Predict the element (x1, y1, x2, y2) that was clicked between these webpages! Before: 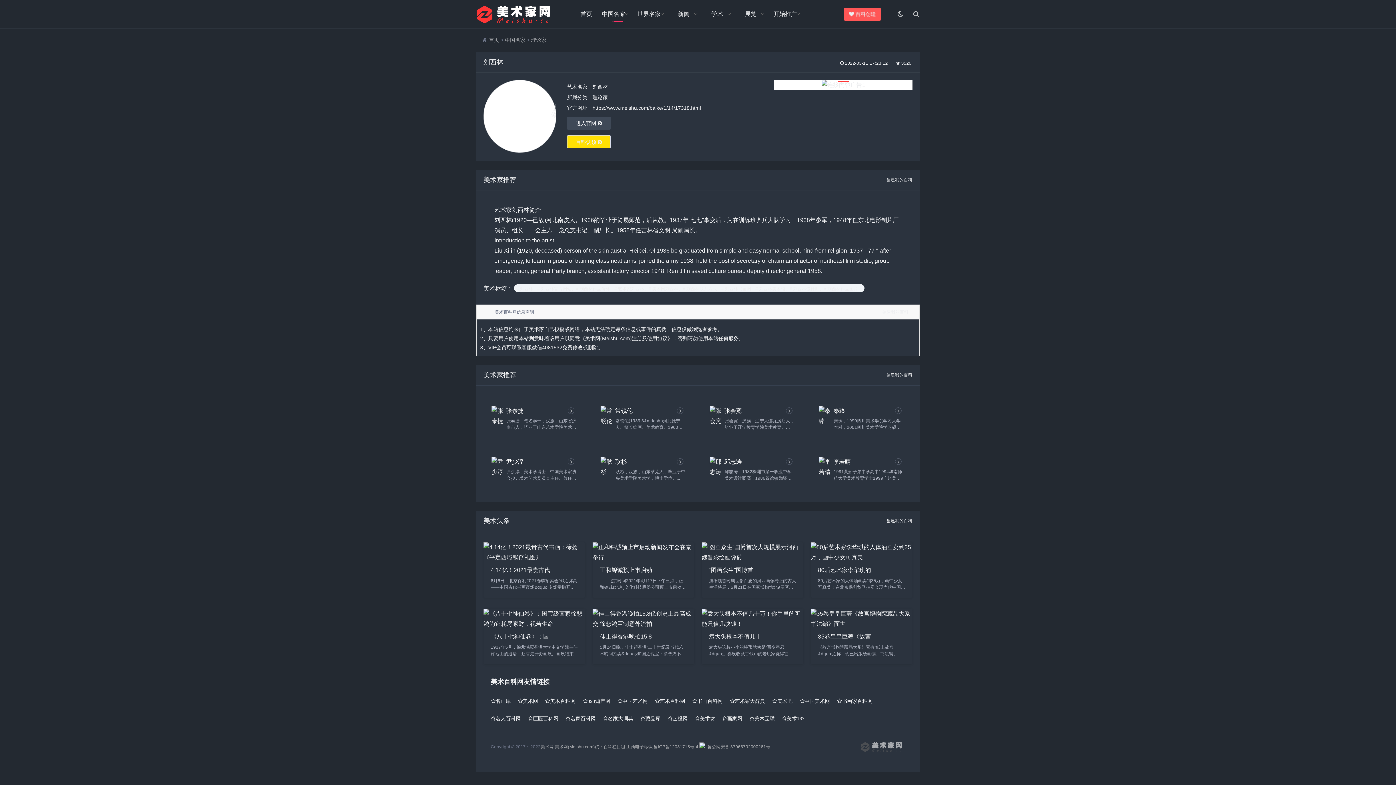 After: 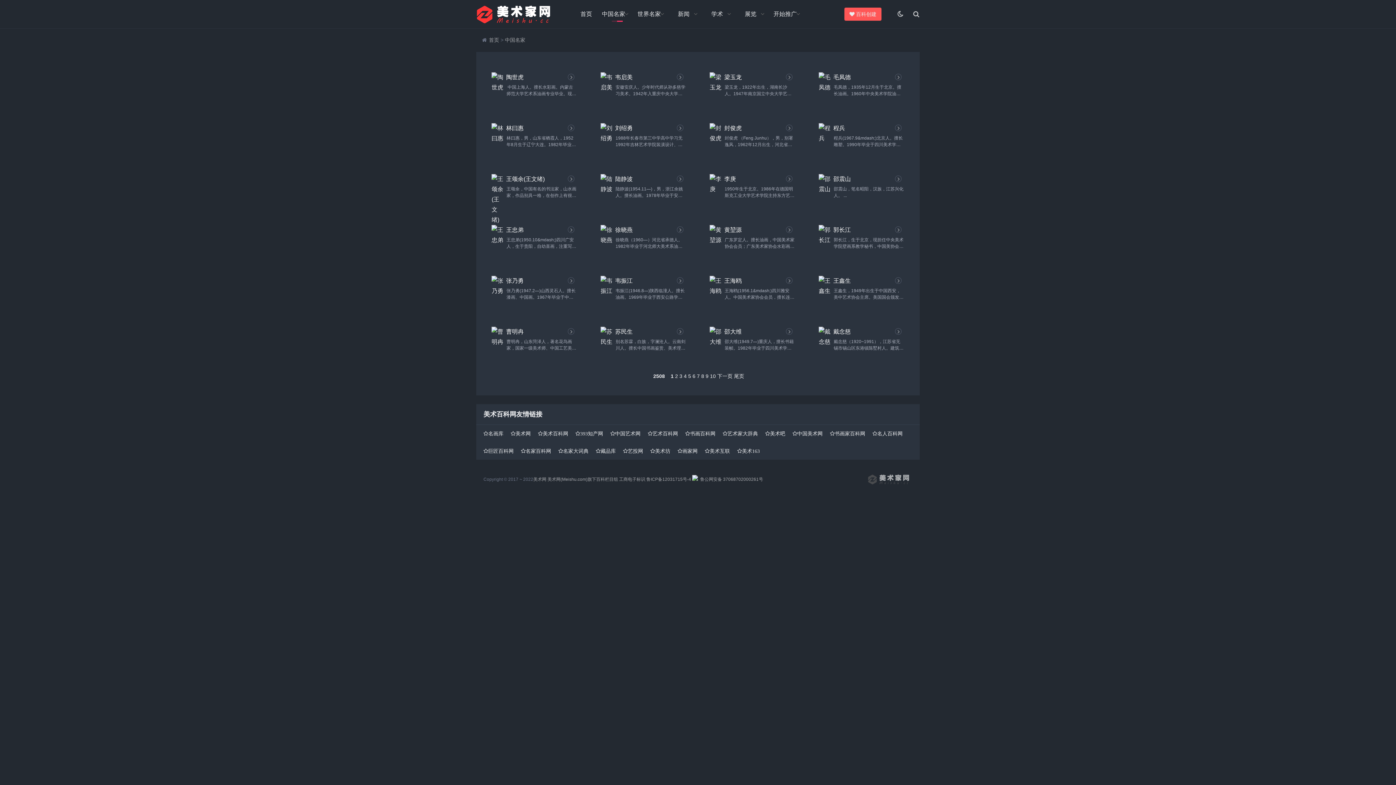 Action: label: 中国名家 bbox: (505, 37, 525, 42)